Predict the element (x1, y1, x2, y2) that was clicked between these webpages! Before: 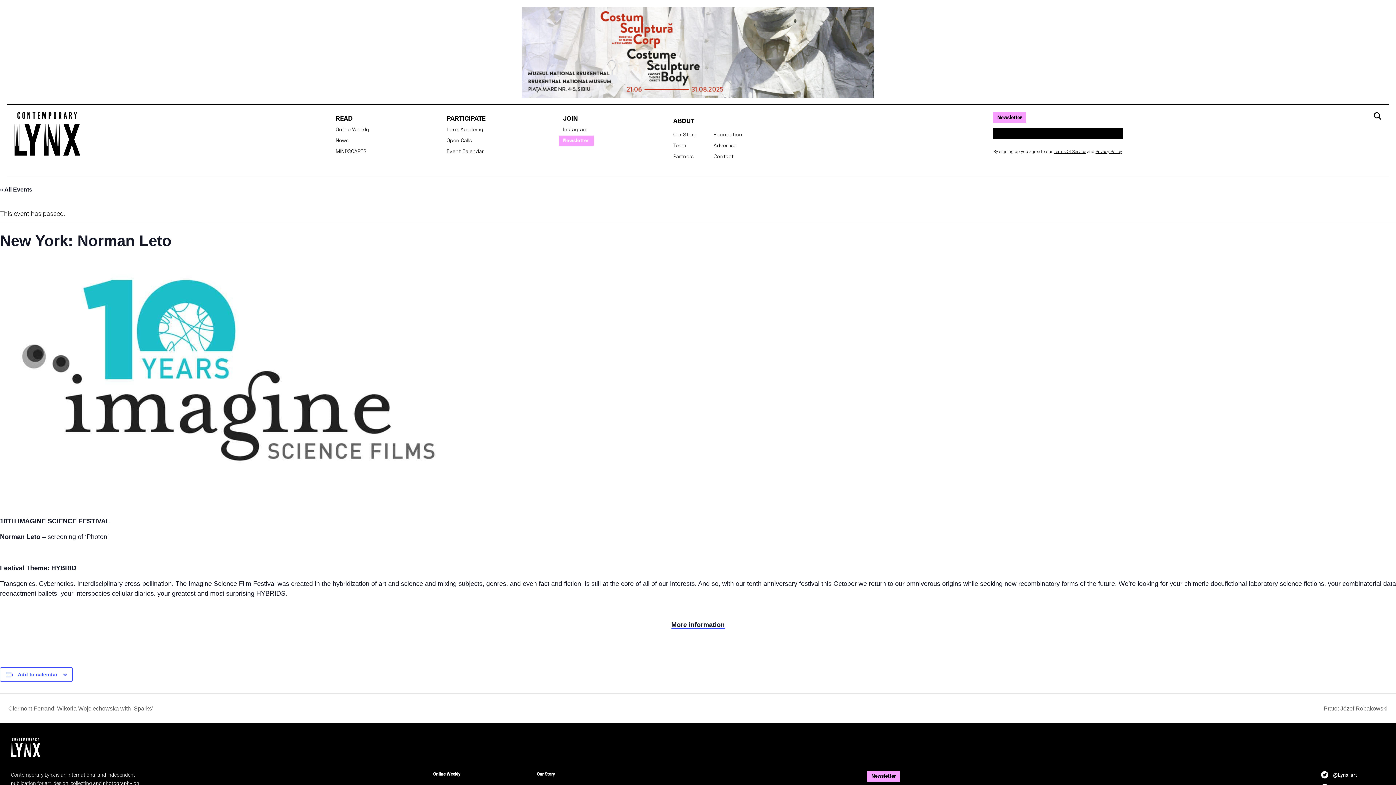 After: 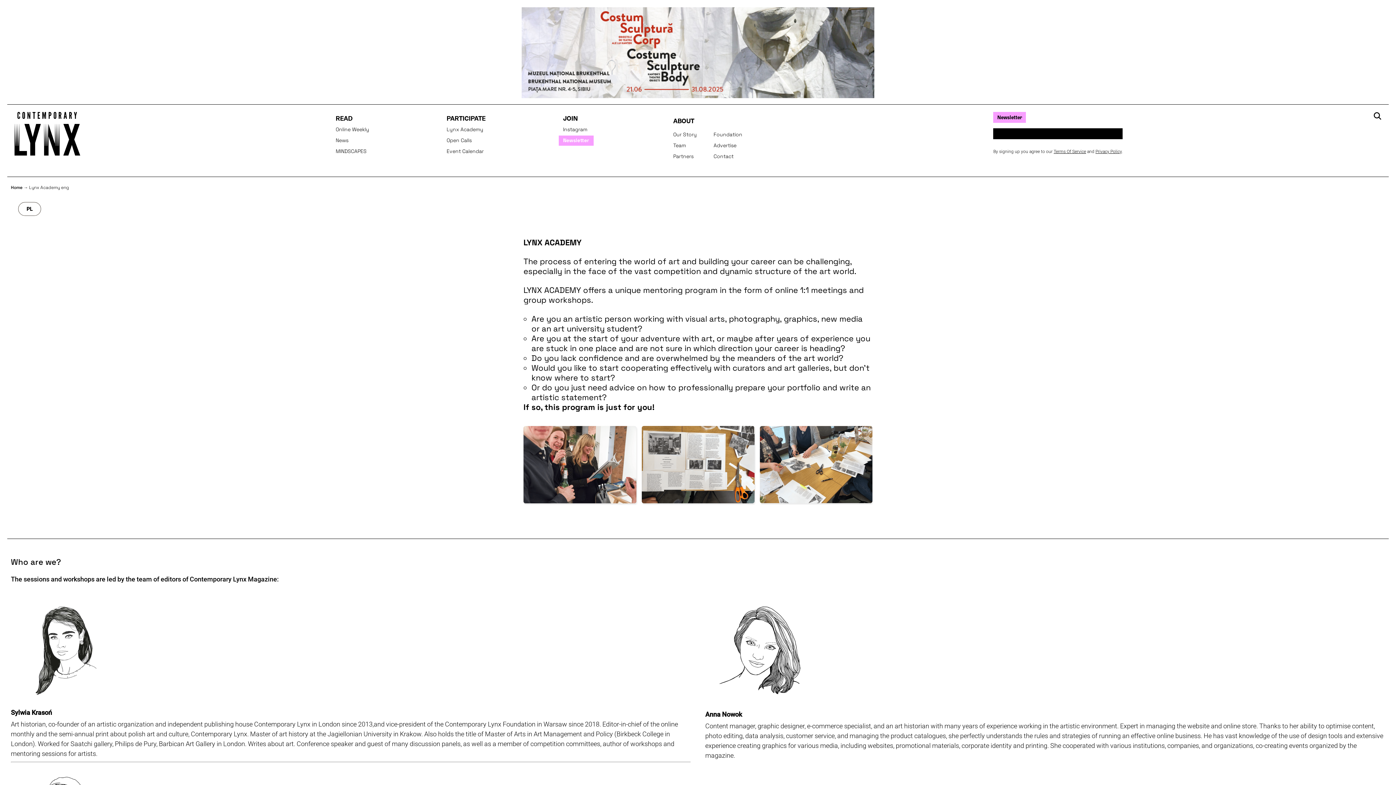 Action: bbox: (446, 126, 483, 132) label: Lynx Academy